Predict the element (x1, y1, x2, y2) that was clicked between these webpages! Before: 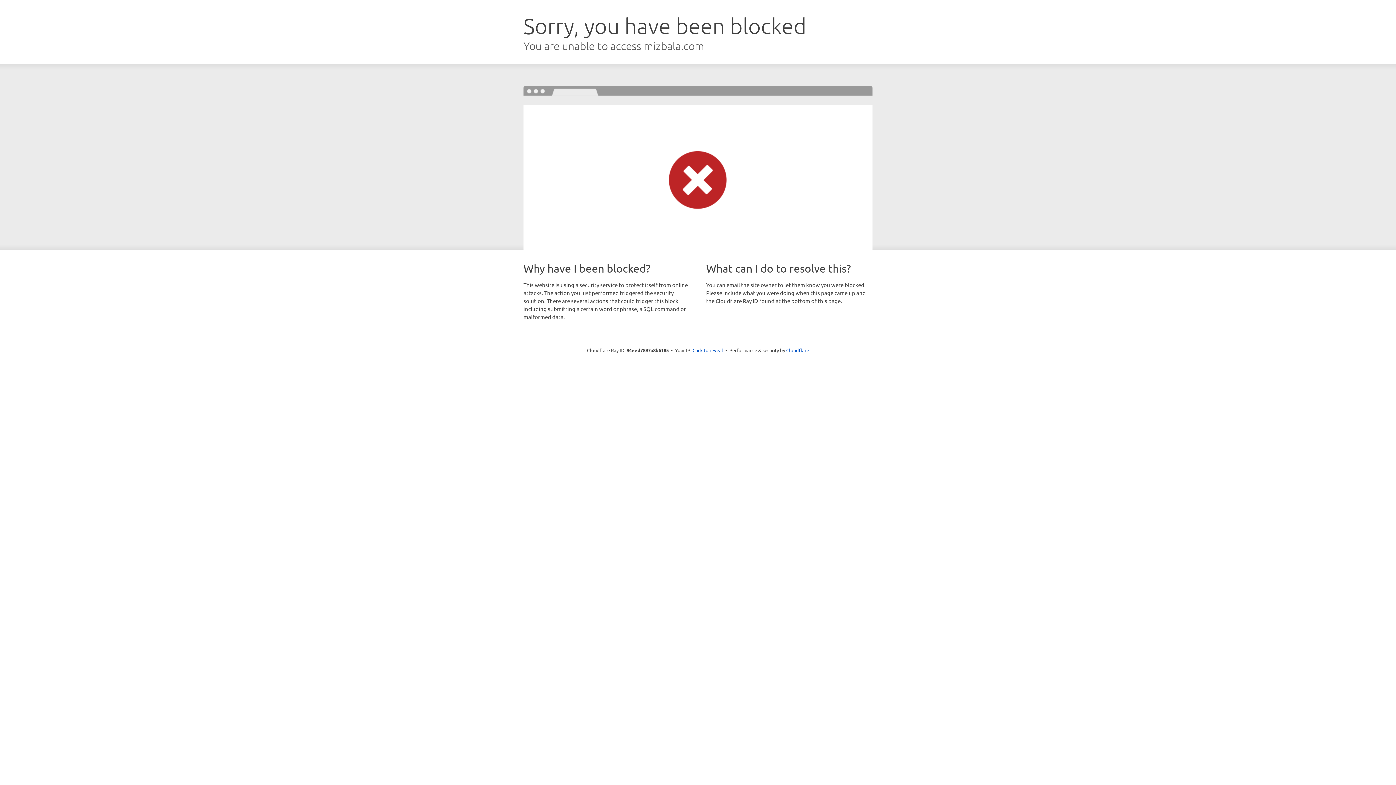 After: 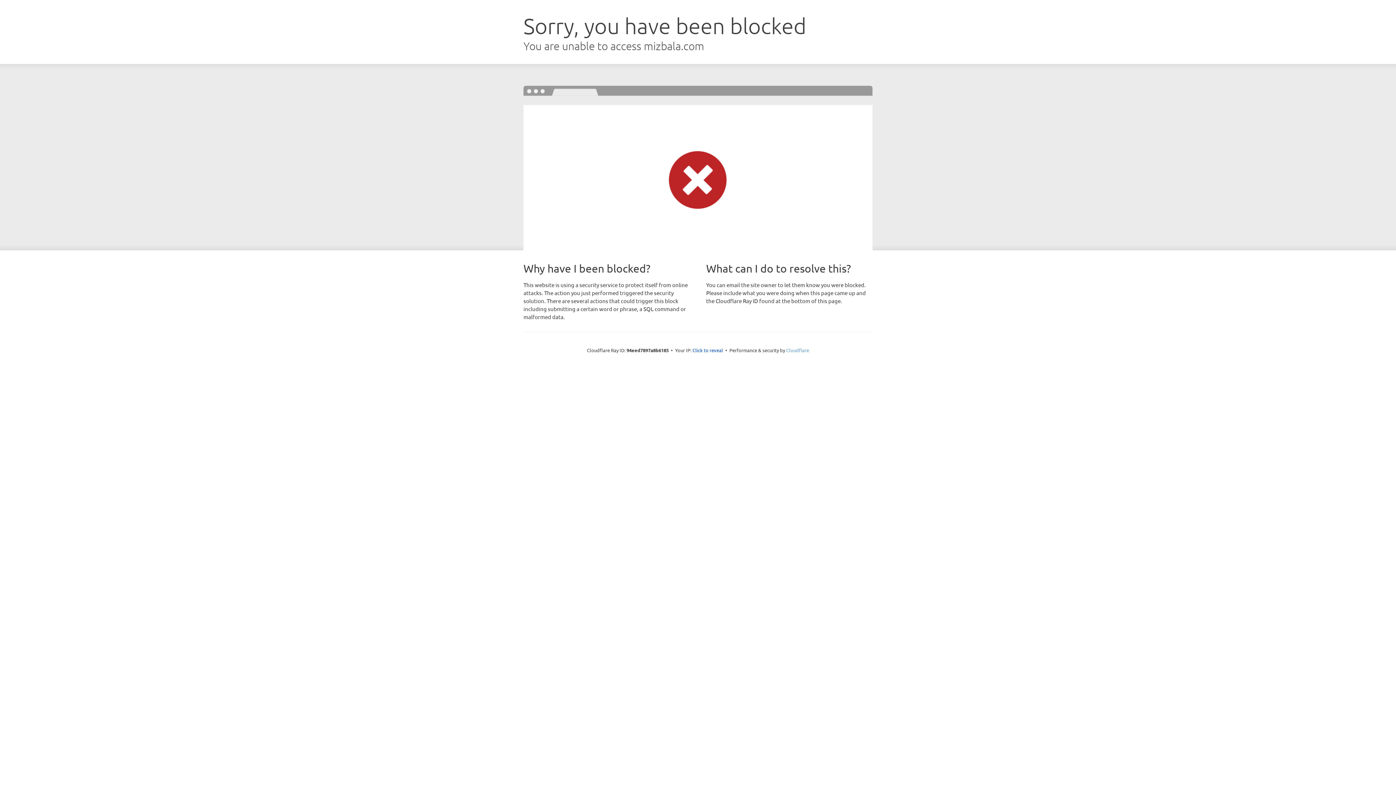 Action: label: Cloudflare bbox: (786, 347, 809, 353)